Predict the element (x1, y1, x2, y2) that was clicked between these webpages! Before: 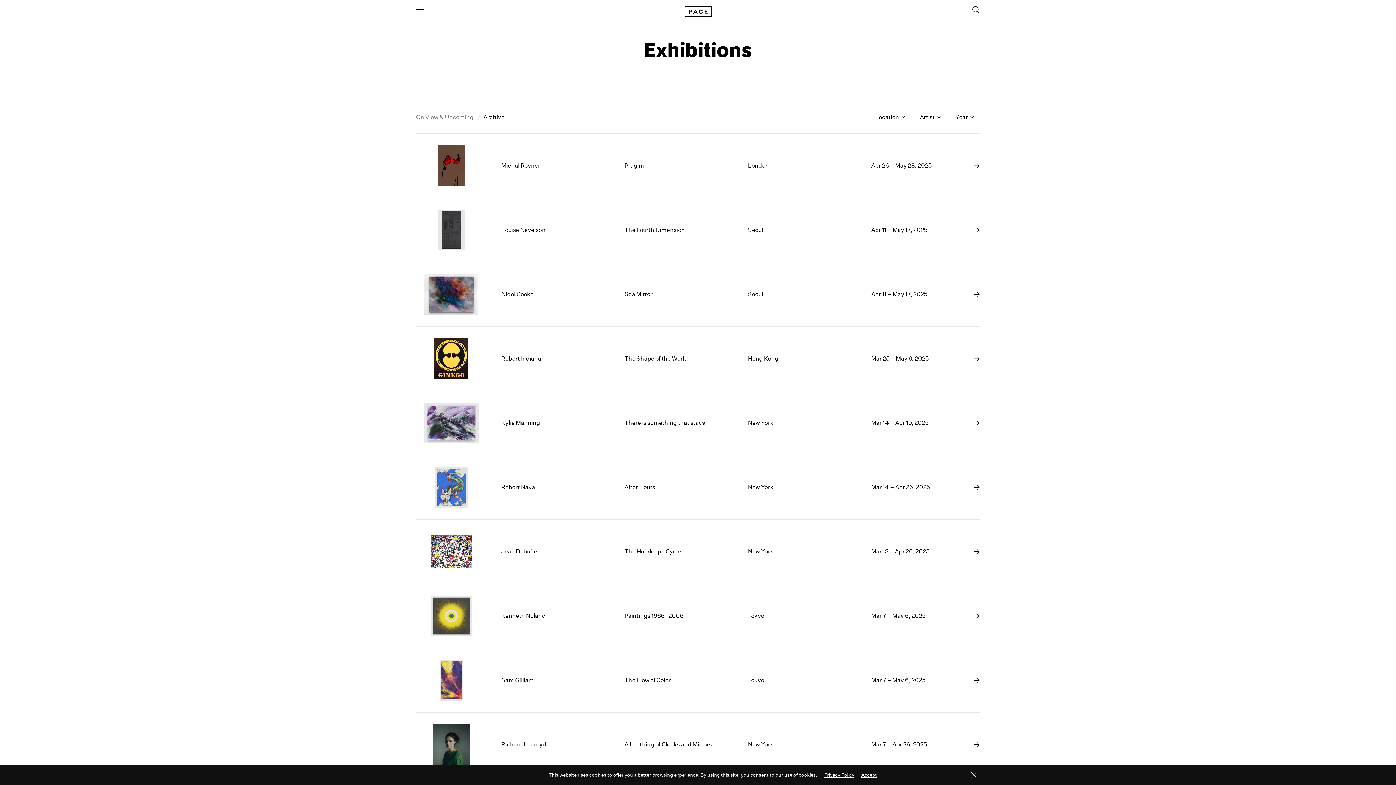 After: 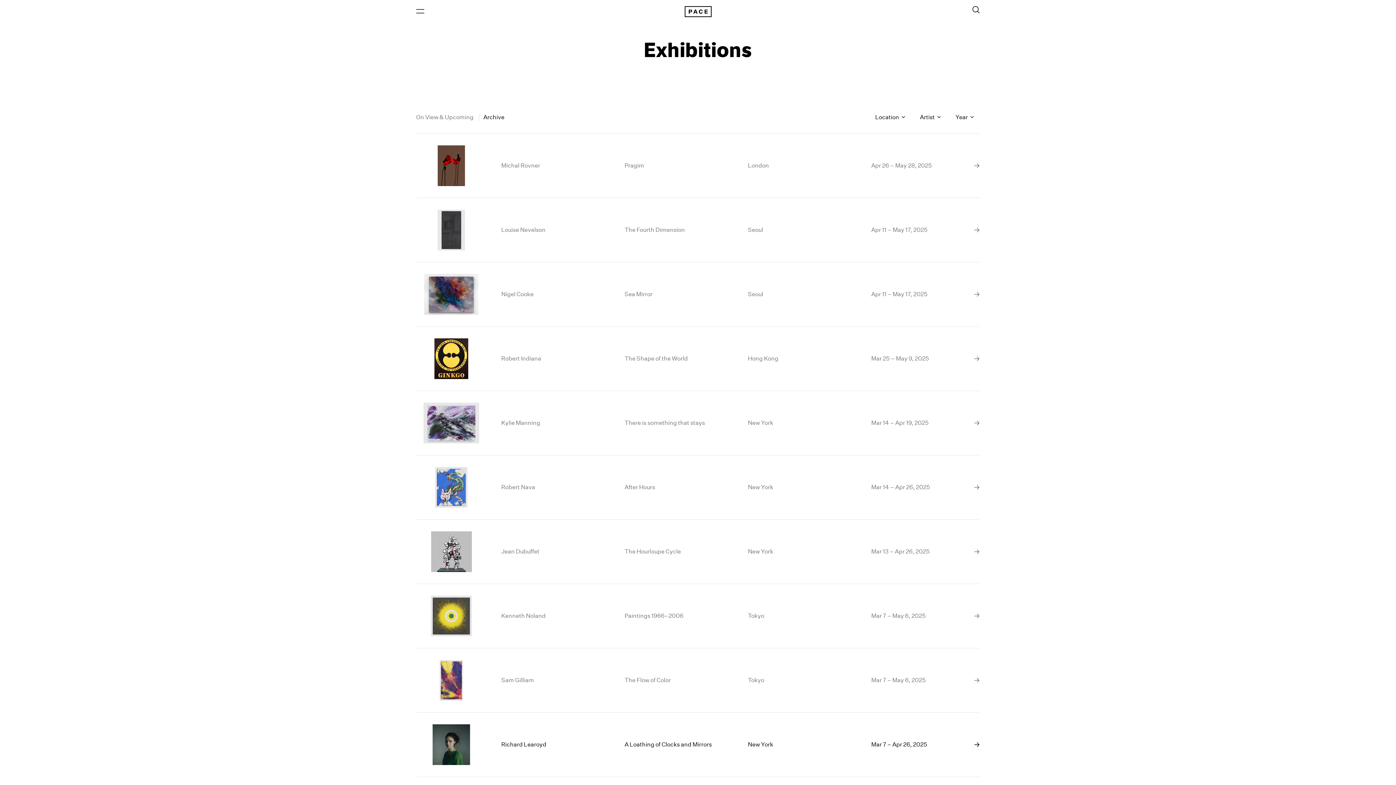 Action: bbox: (968, 769, 980, 781) label: Close banner